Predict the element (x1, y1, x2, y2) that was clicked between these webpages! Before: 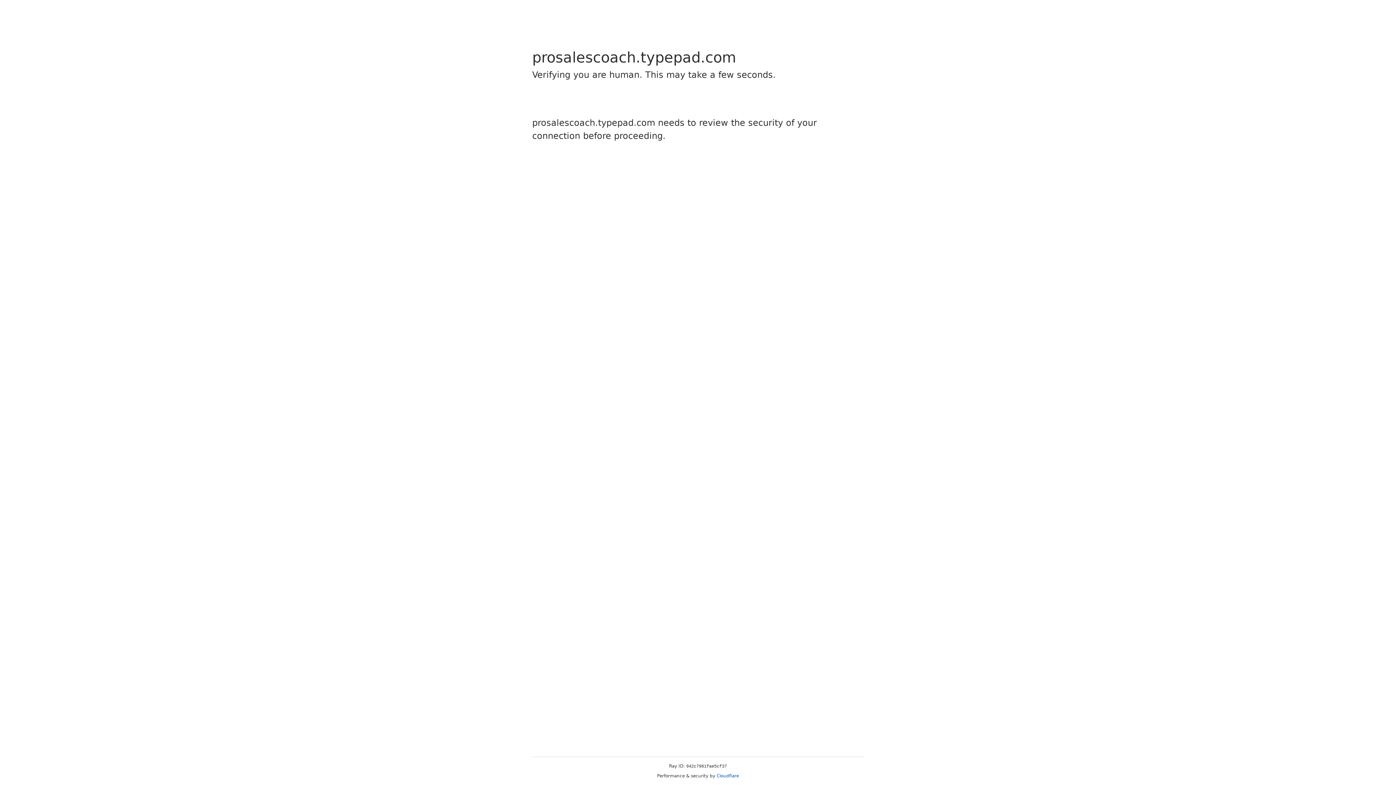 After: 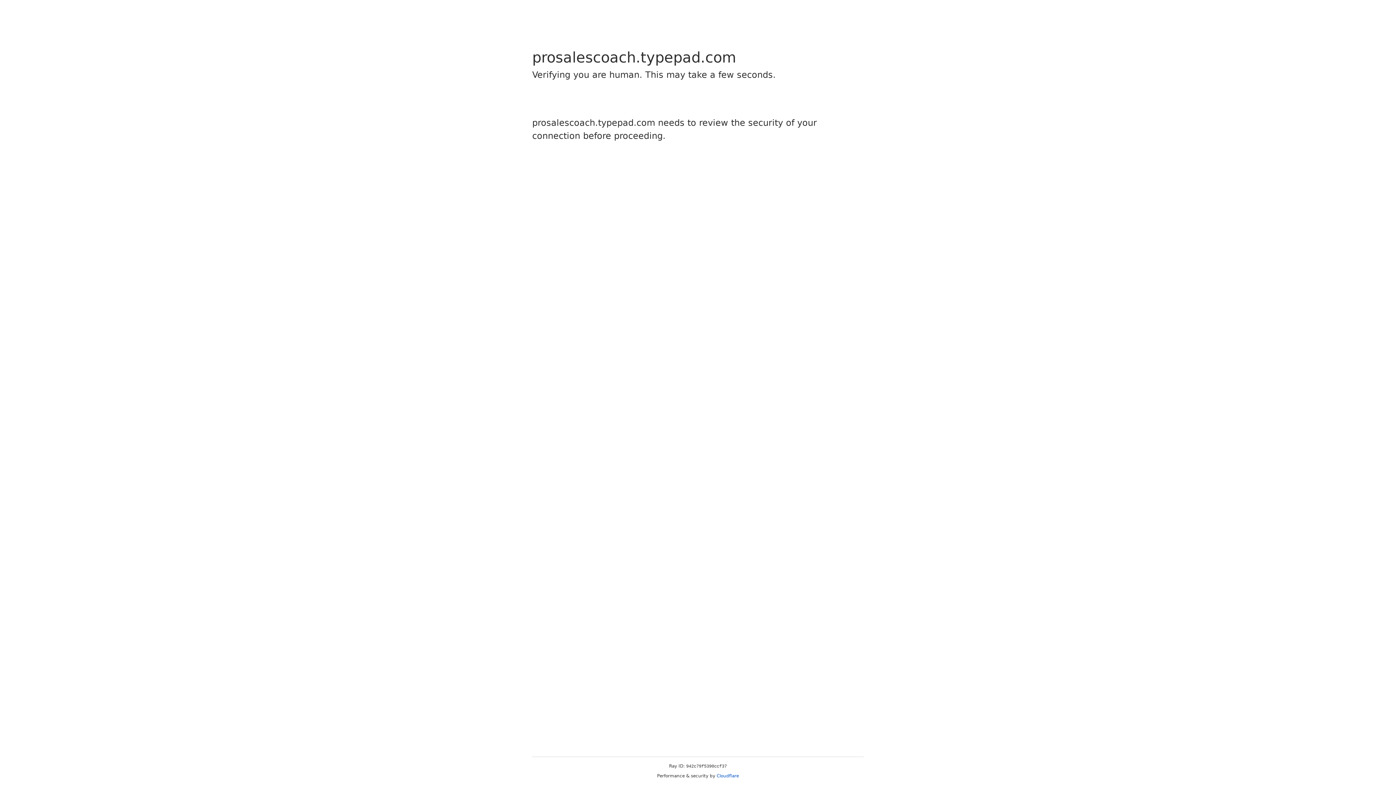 Action: bbox: (716, 773, 739, 778) label: Cloudflare